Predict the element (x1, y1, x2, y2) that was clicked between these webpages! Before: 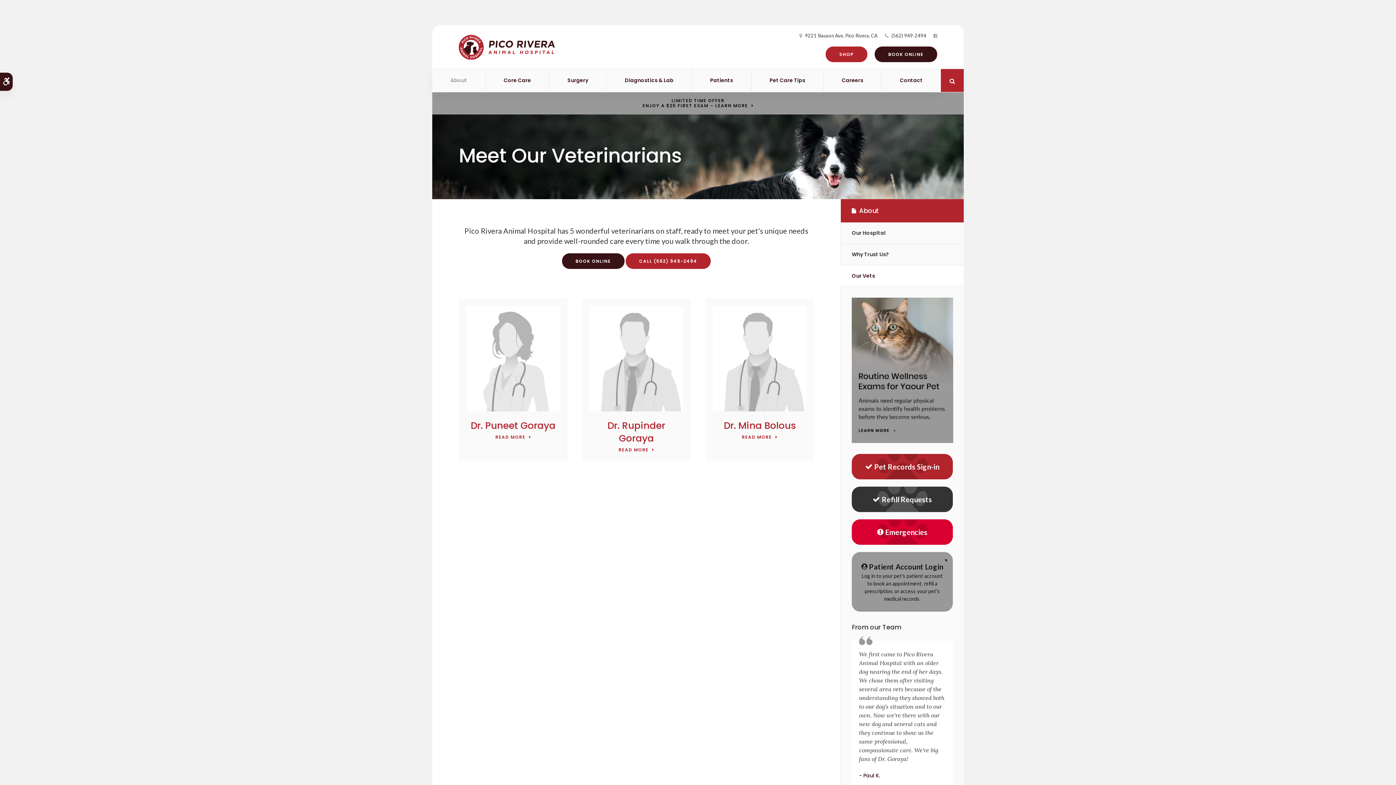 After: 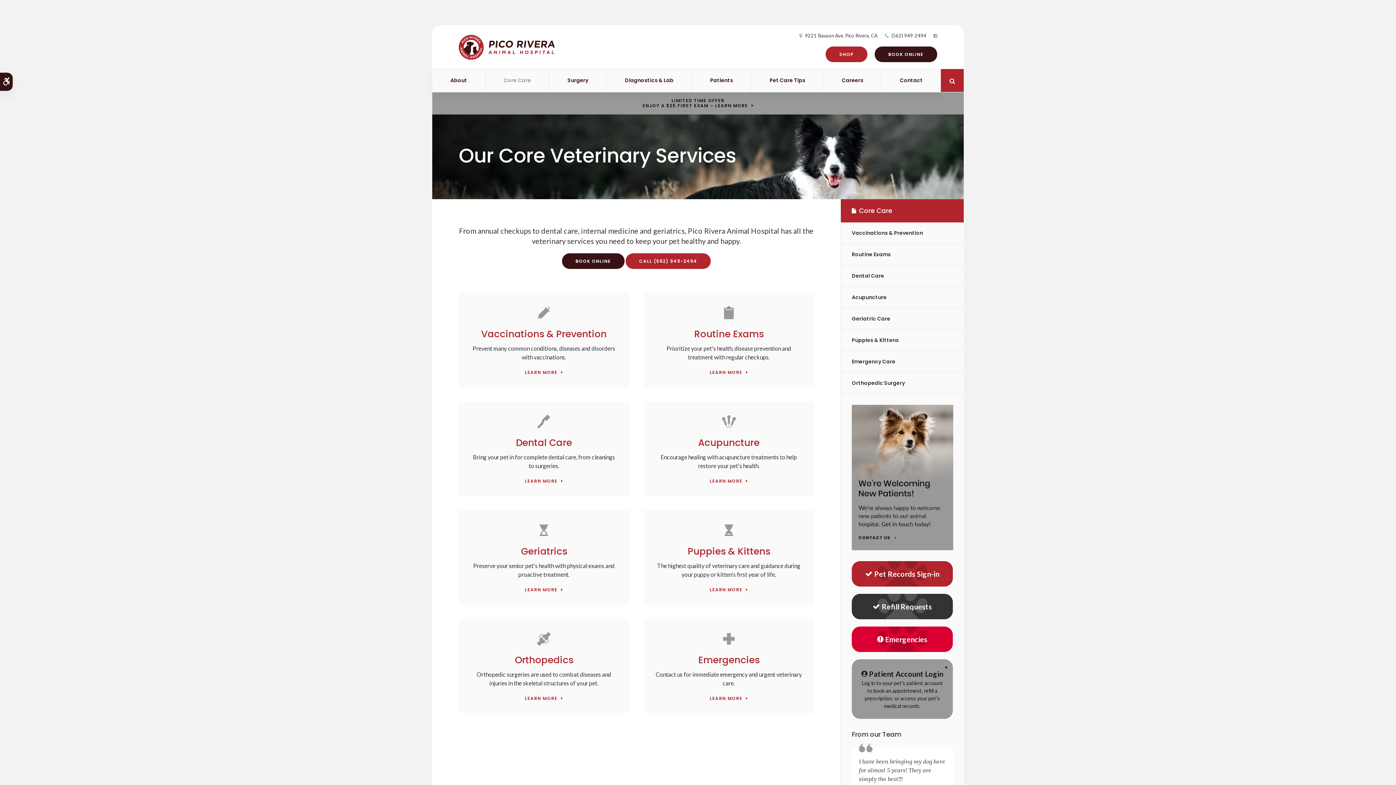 Action: label: Core Care bbox: (485, 69, 549, 92)